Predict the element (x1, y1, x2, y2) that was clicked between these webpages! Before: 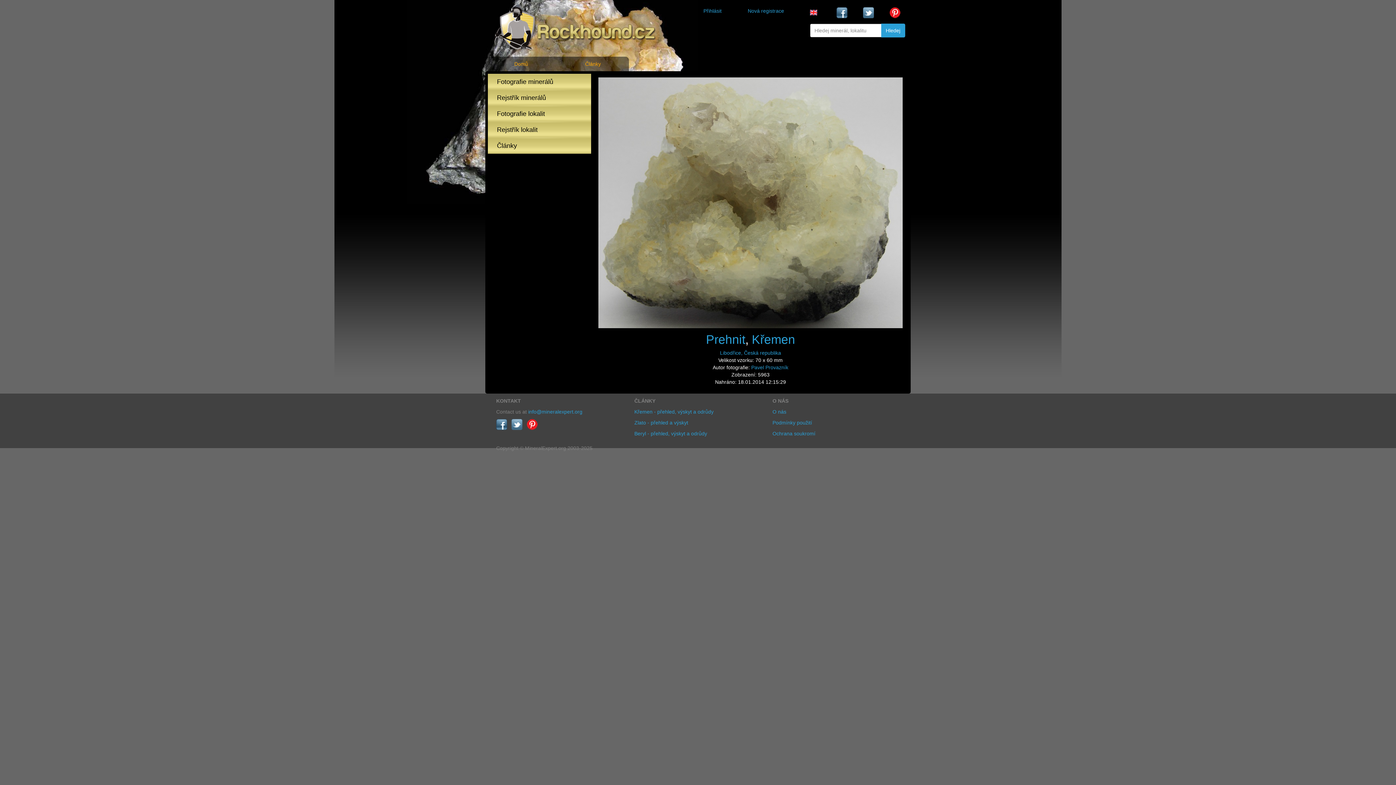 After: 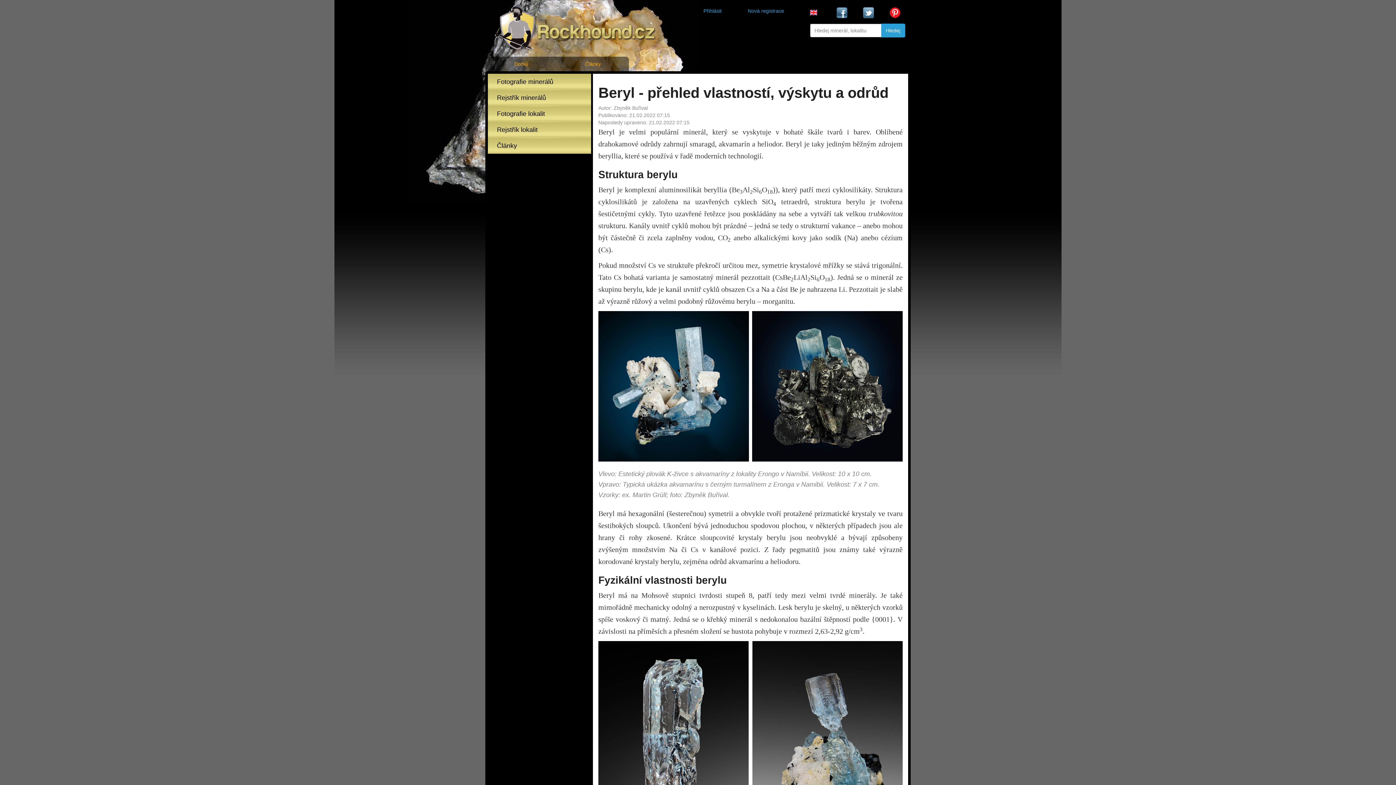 Action: label: Beryl - přehled, výskyt a odrůdy bbox: (634, 430, 707, 436)